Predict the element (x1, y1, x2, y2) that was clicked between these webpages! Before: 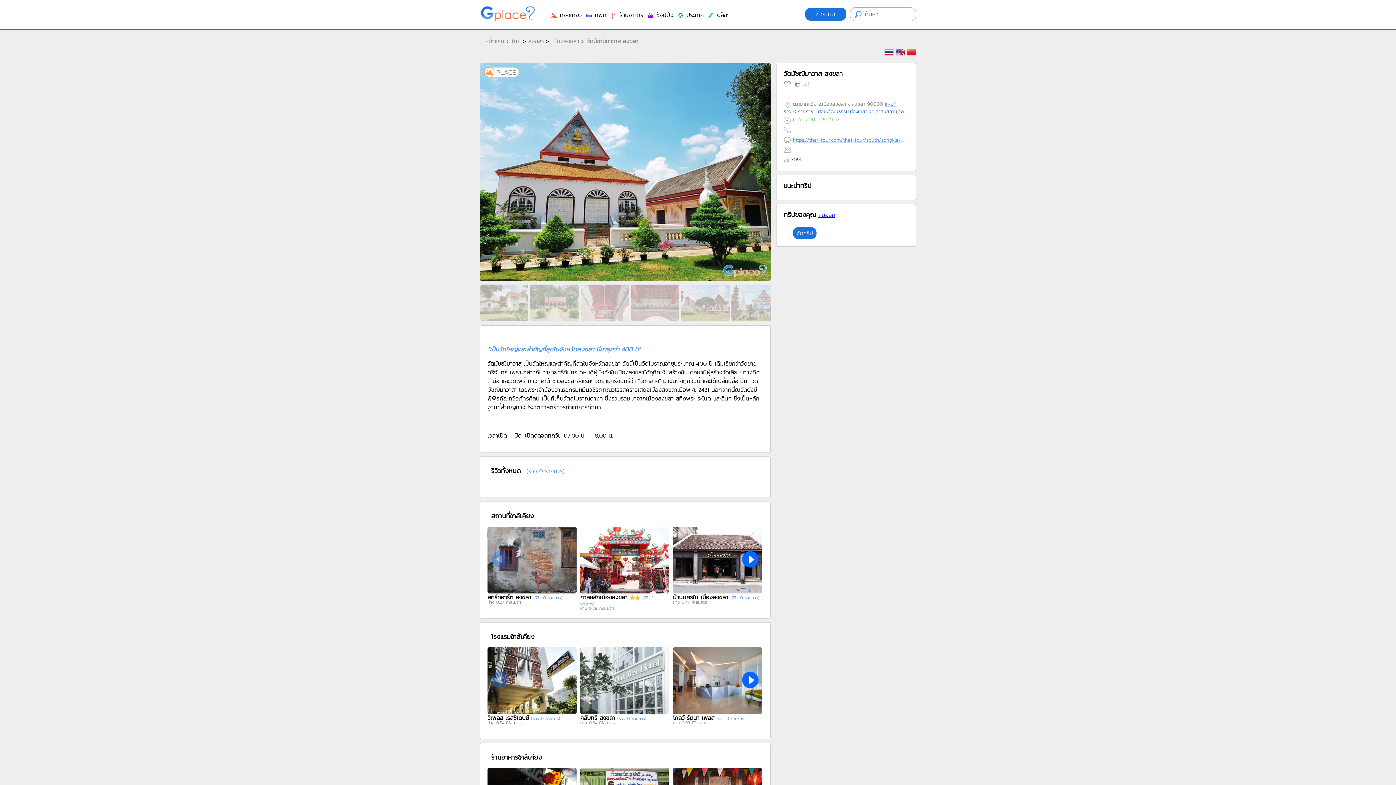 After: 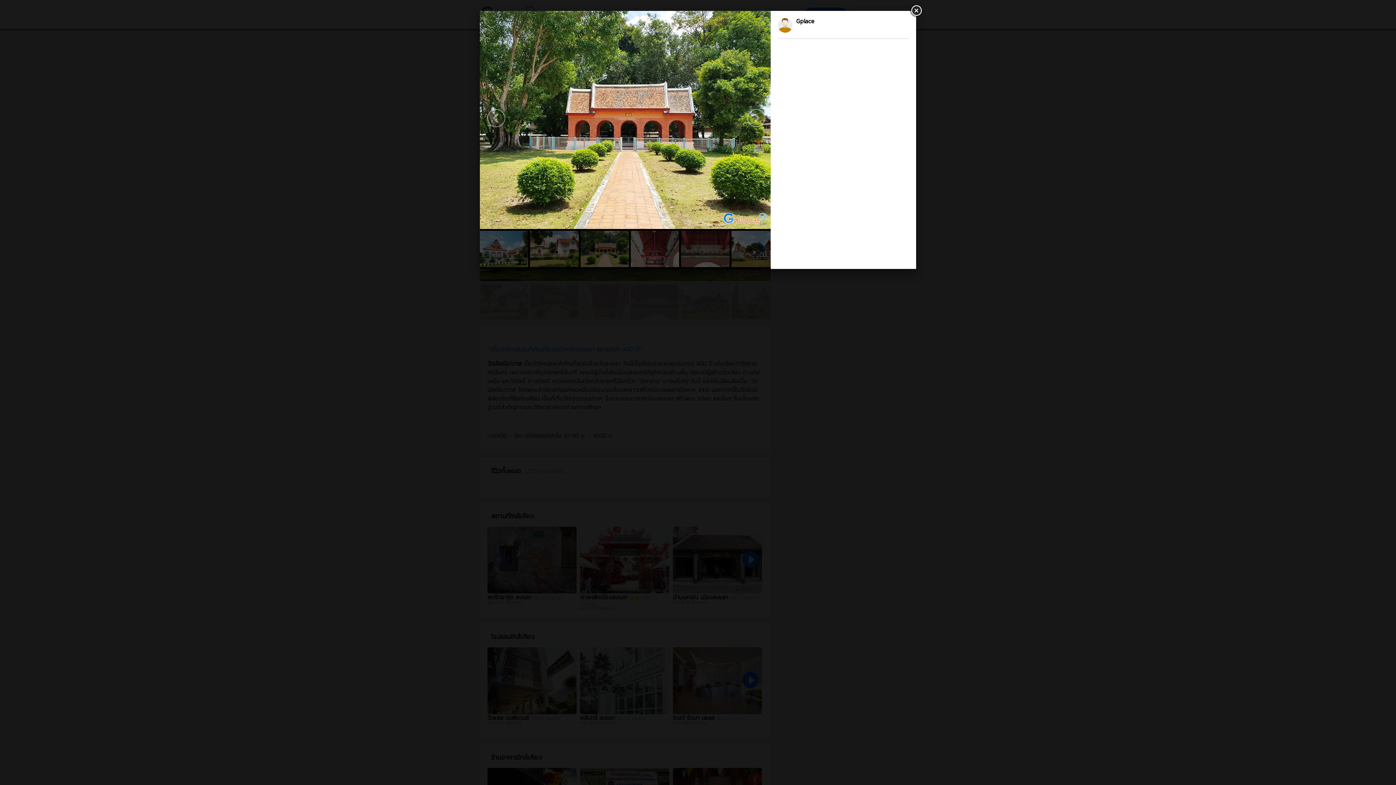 Action: bbox: (530, 314, 578, 323)